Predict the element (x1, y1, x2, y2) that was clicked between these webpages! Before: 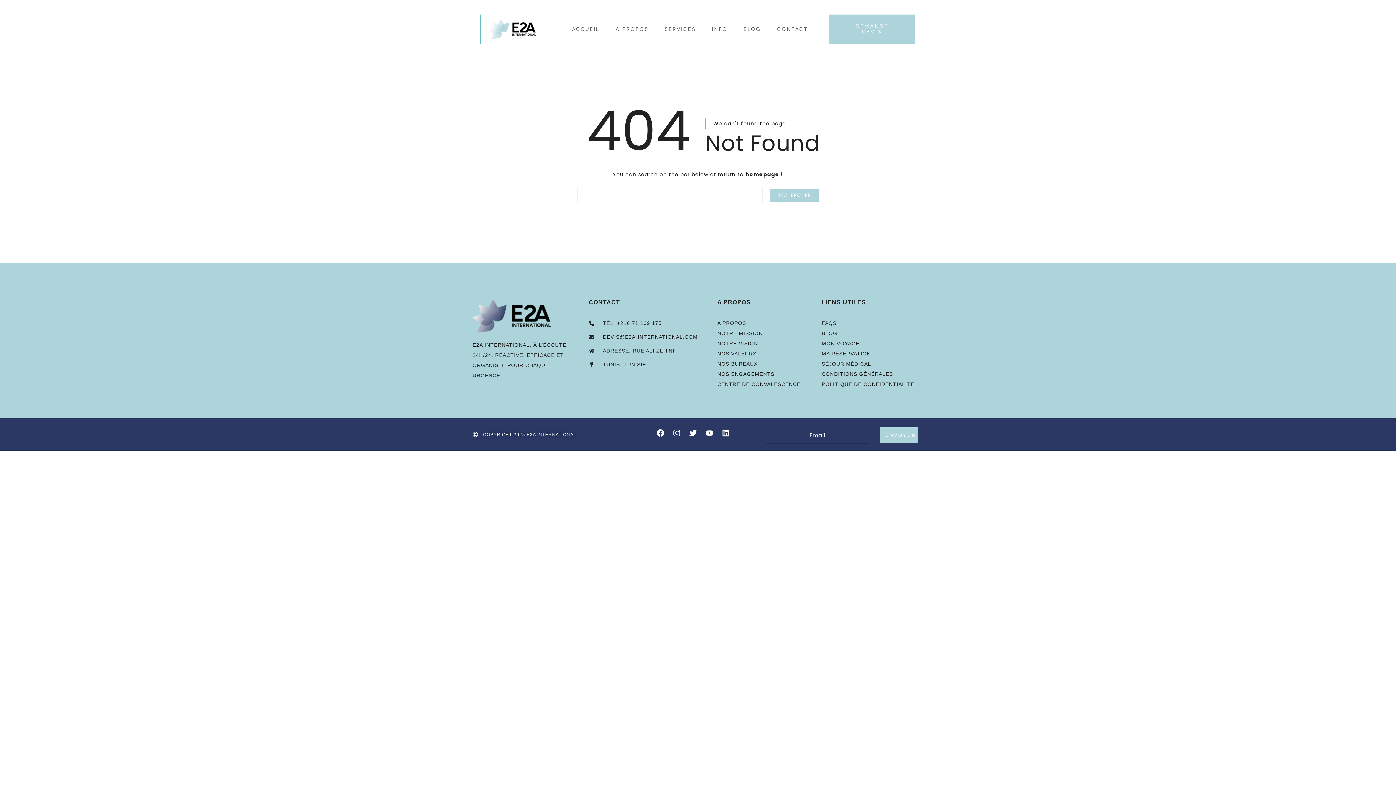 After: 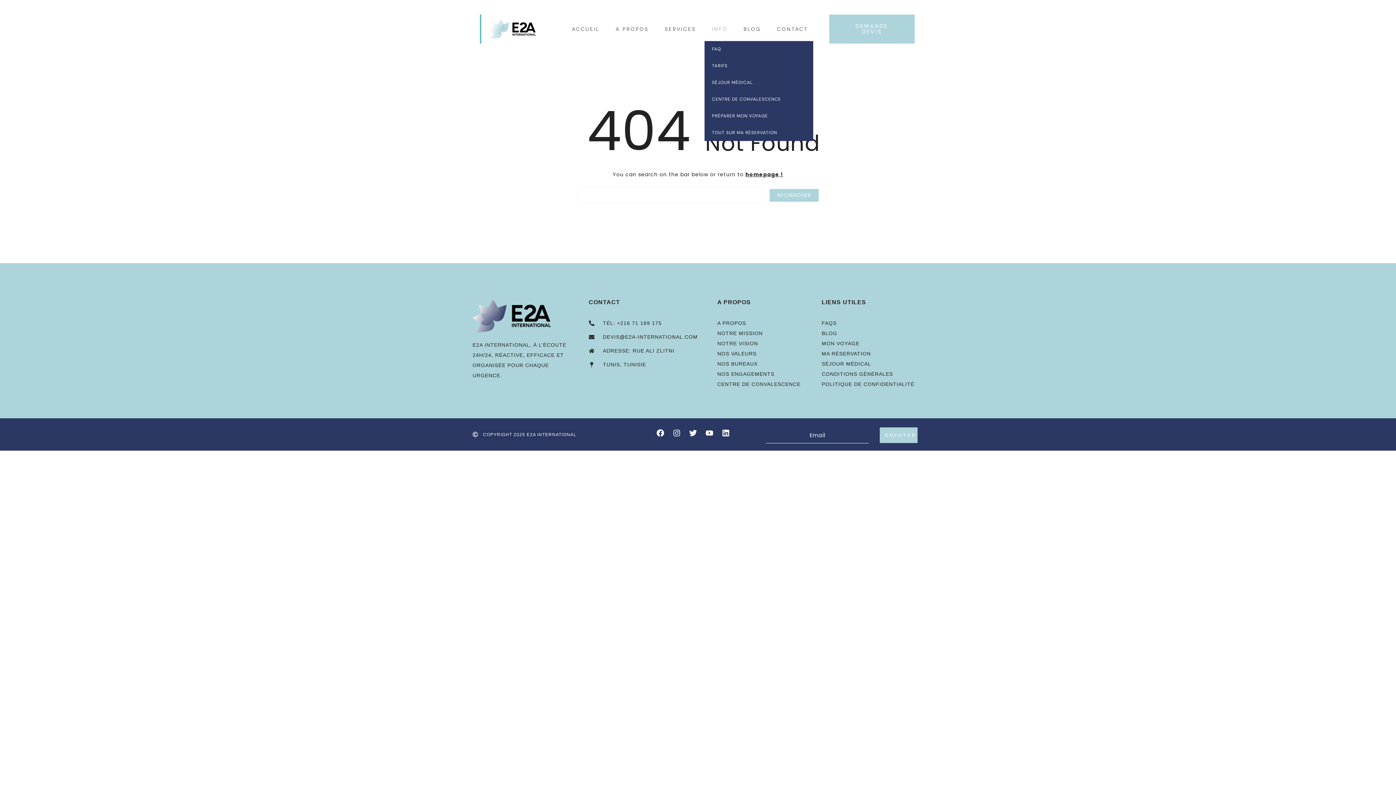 Action: label: INFO bbox: (704, 24, 735, 34)